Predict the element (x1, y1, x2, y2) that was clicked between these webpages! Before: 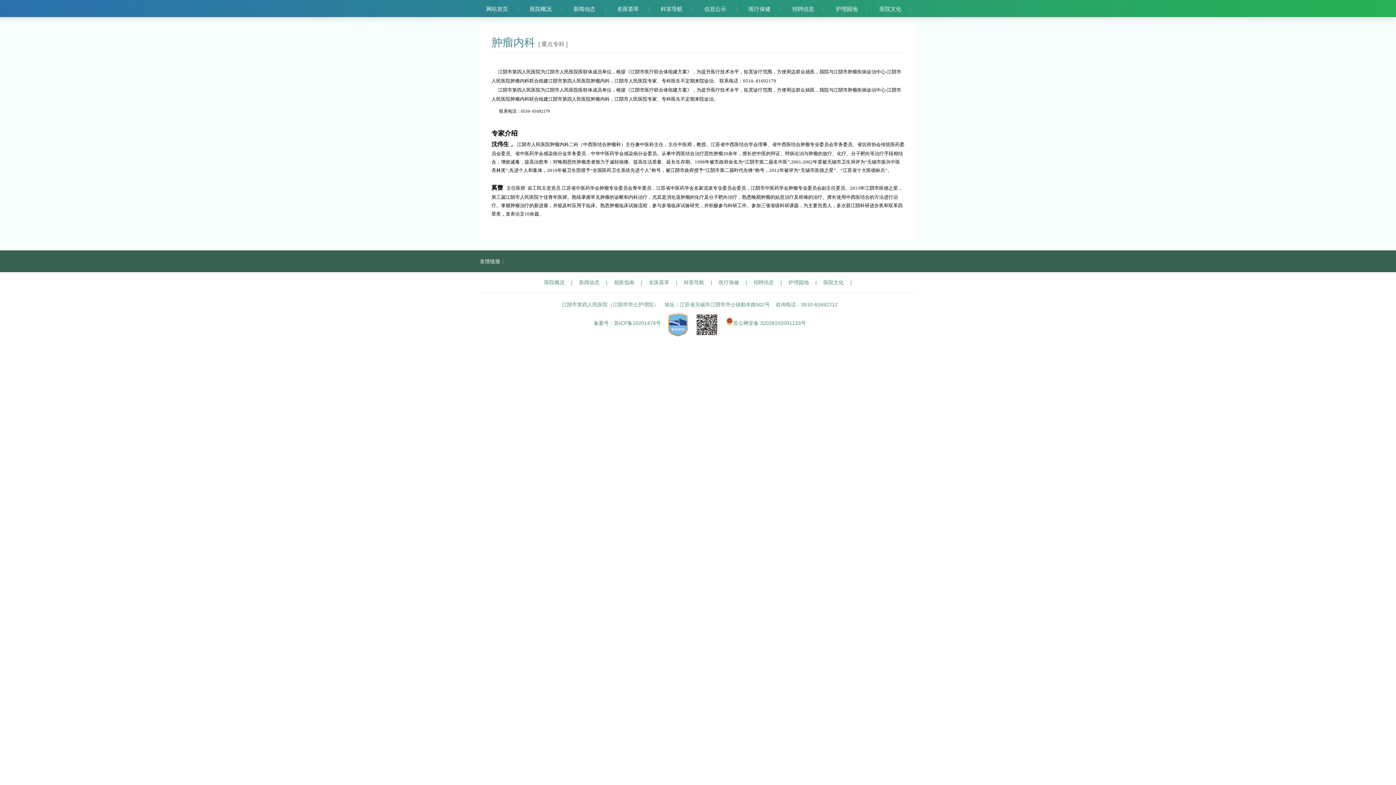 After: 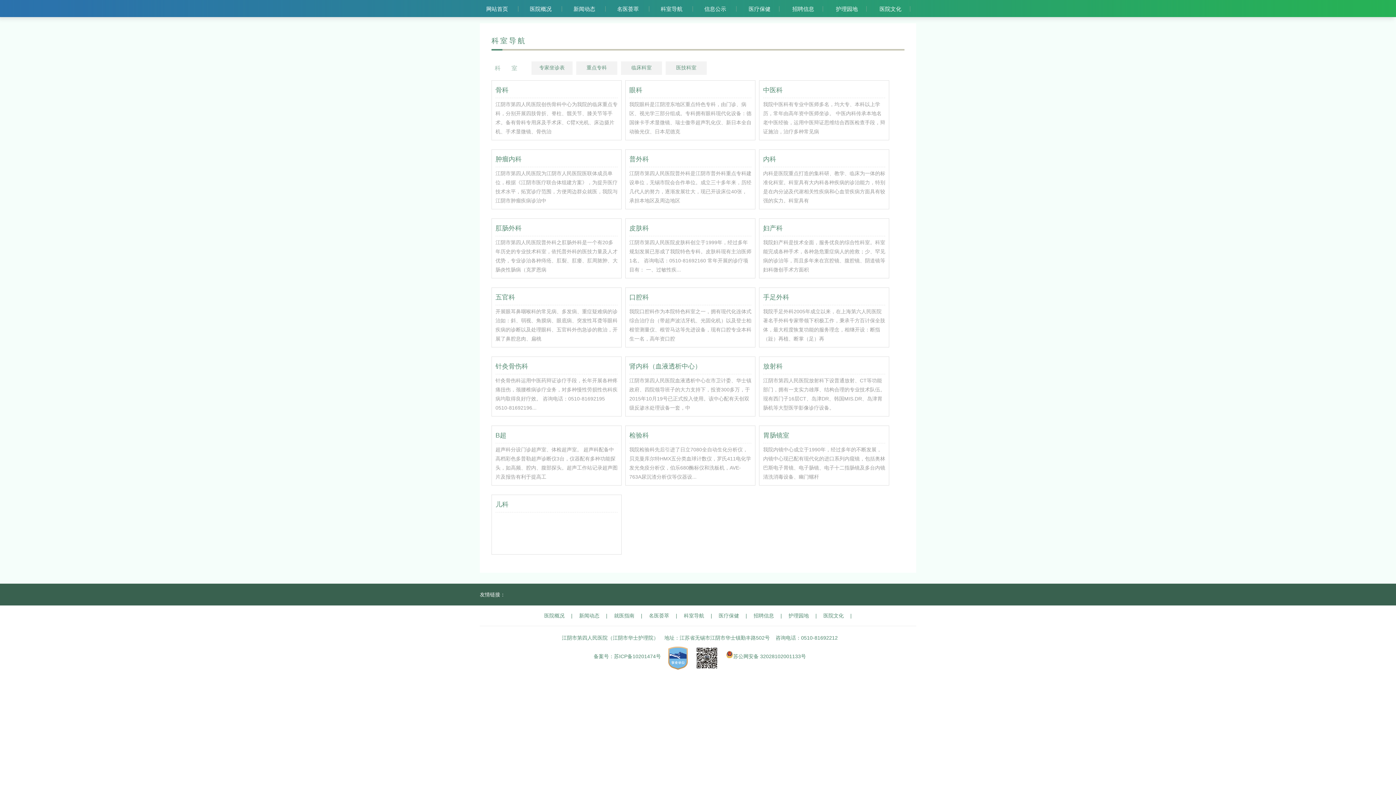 Action: bbox: (684, 279, 704, 285) label: 科室导航